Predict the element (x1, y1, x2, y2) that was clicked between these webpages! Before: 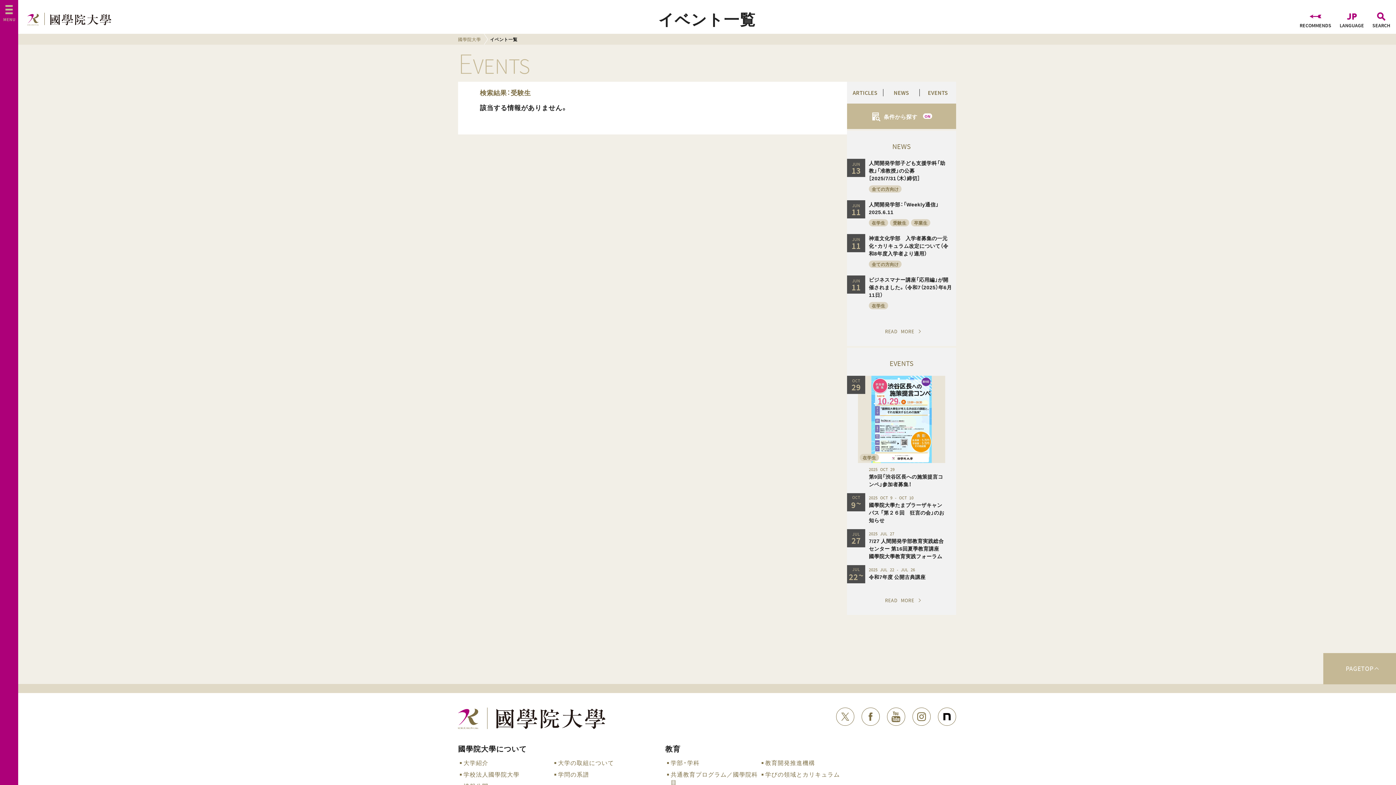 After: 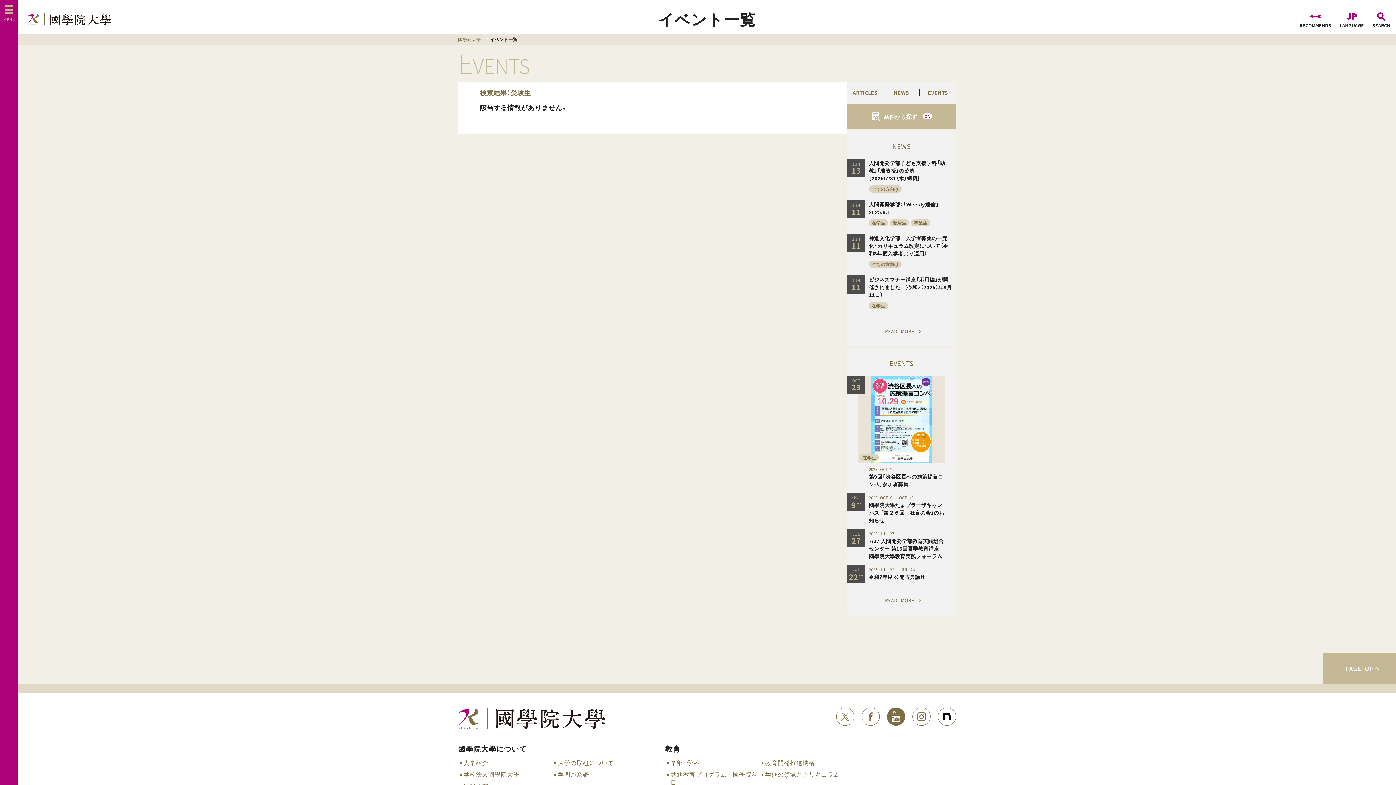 Action: bbox: (887, 708, 905, 726)